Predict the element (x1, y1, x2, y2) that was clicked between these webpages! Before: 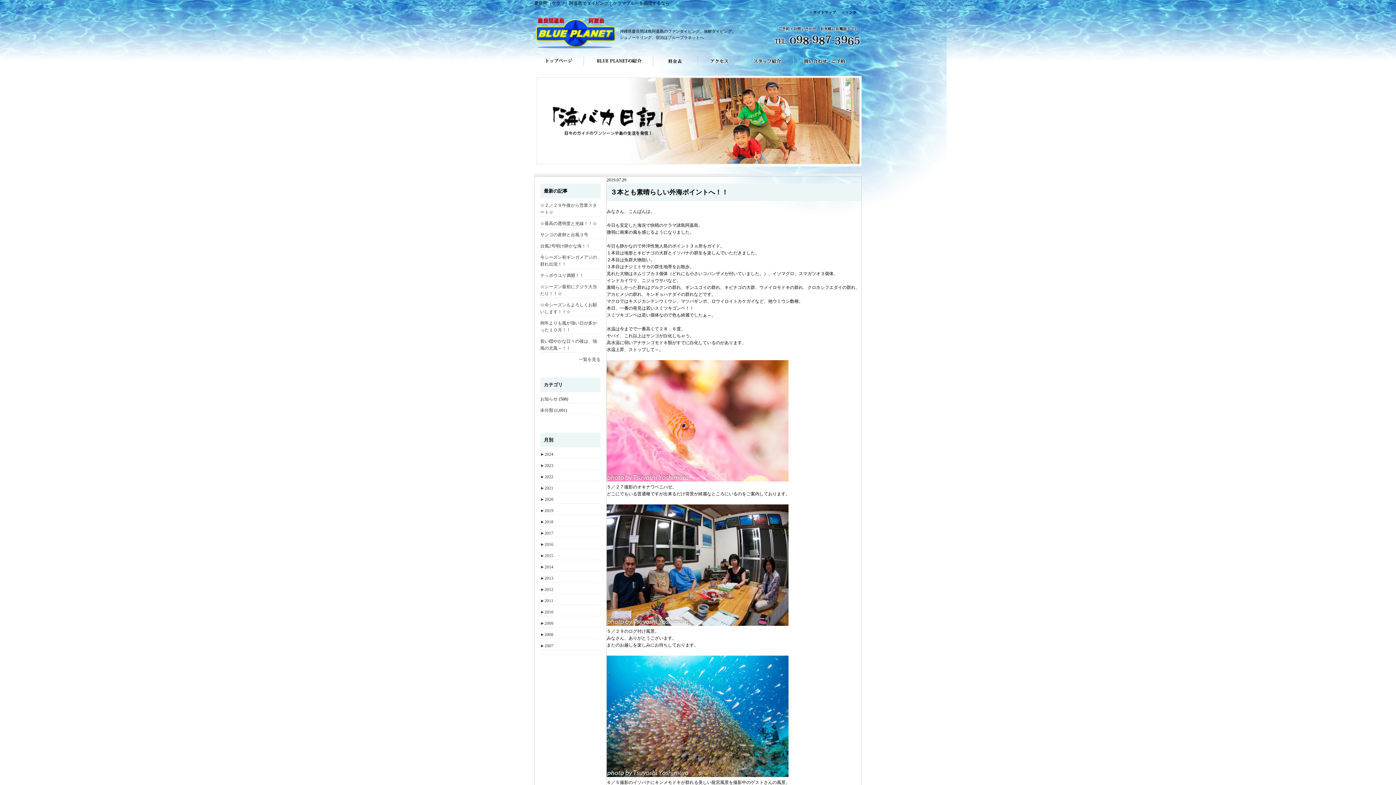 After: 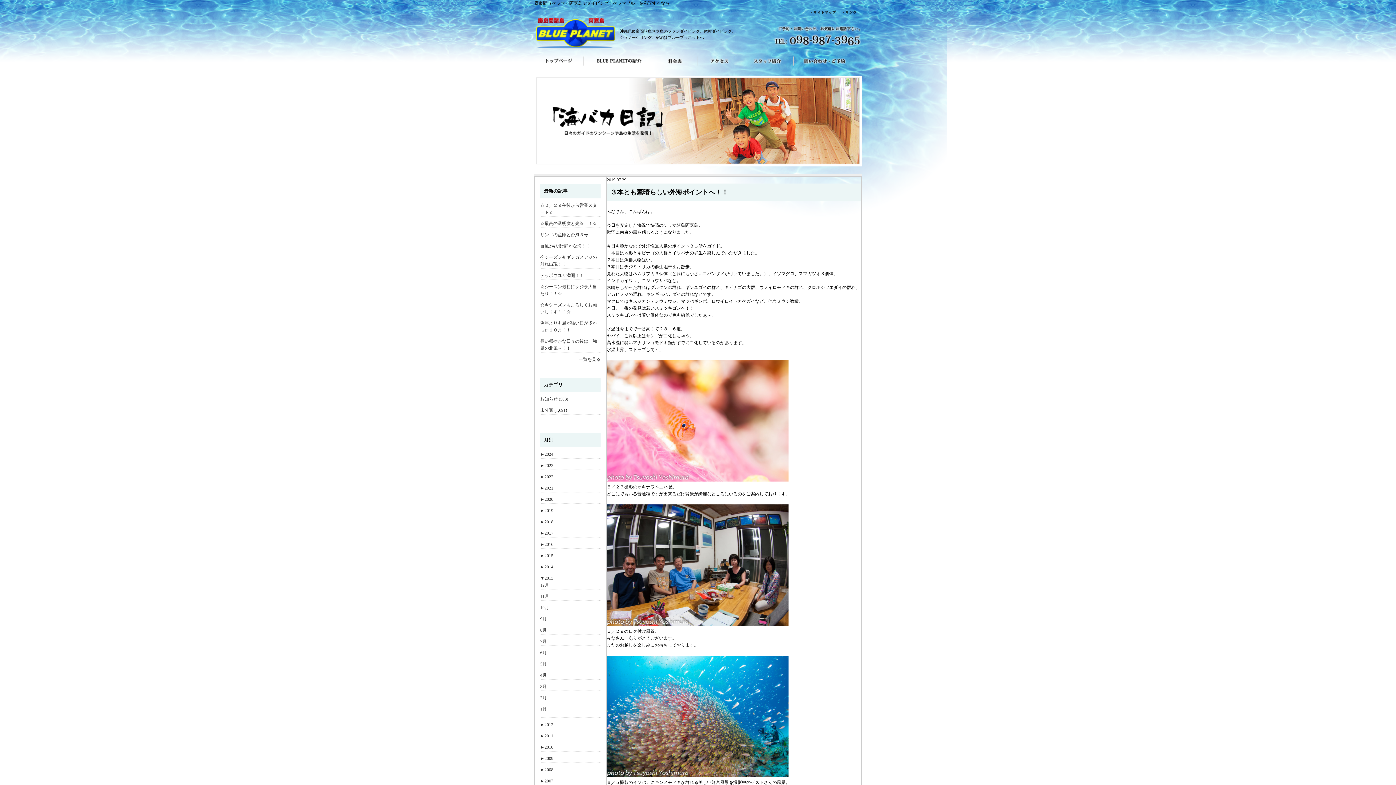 Action: bbox: (540, 575, 553, 580) label: ►2013